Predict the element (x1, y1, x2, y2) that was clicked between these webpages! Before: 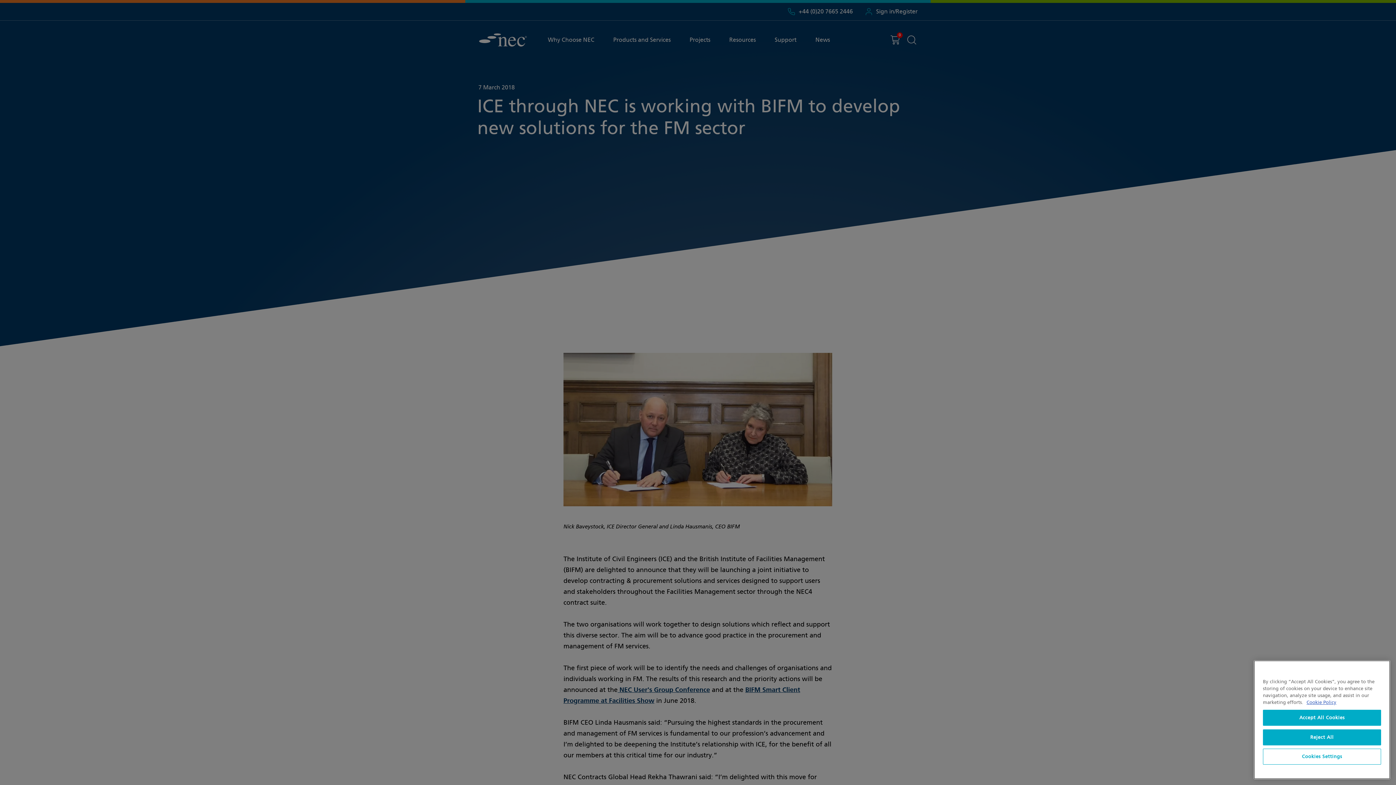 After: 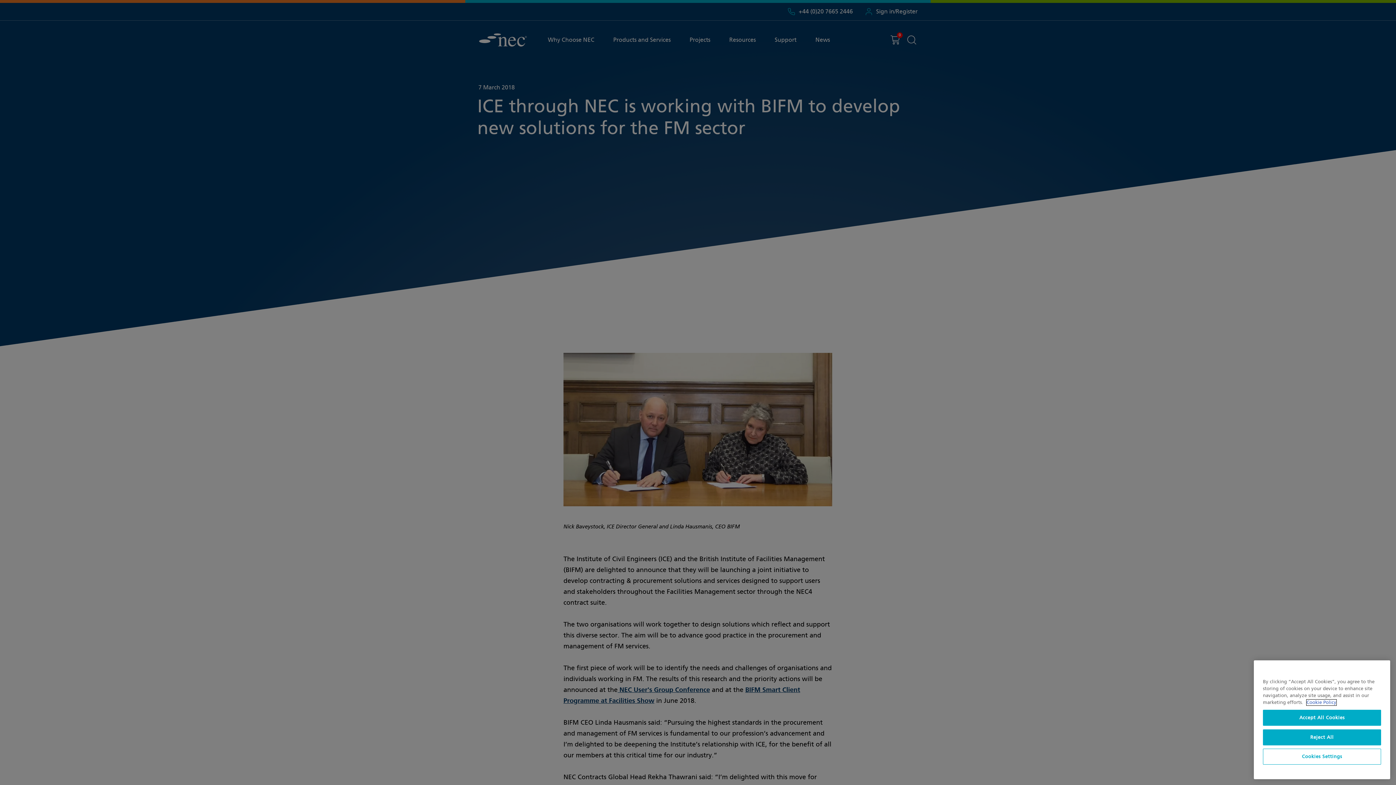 Action: label: More information about your privacy, opens in a new tab bbox: (1306, 700, 1336, 705)